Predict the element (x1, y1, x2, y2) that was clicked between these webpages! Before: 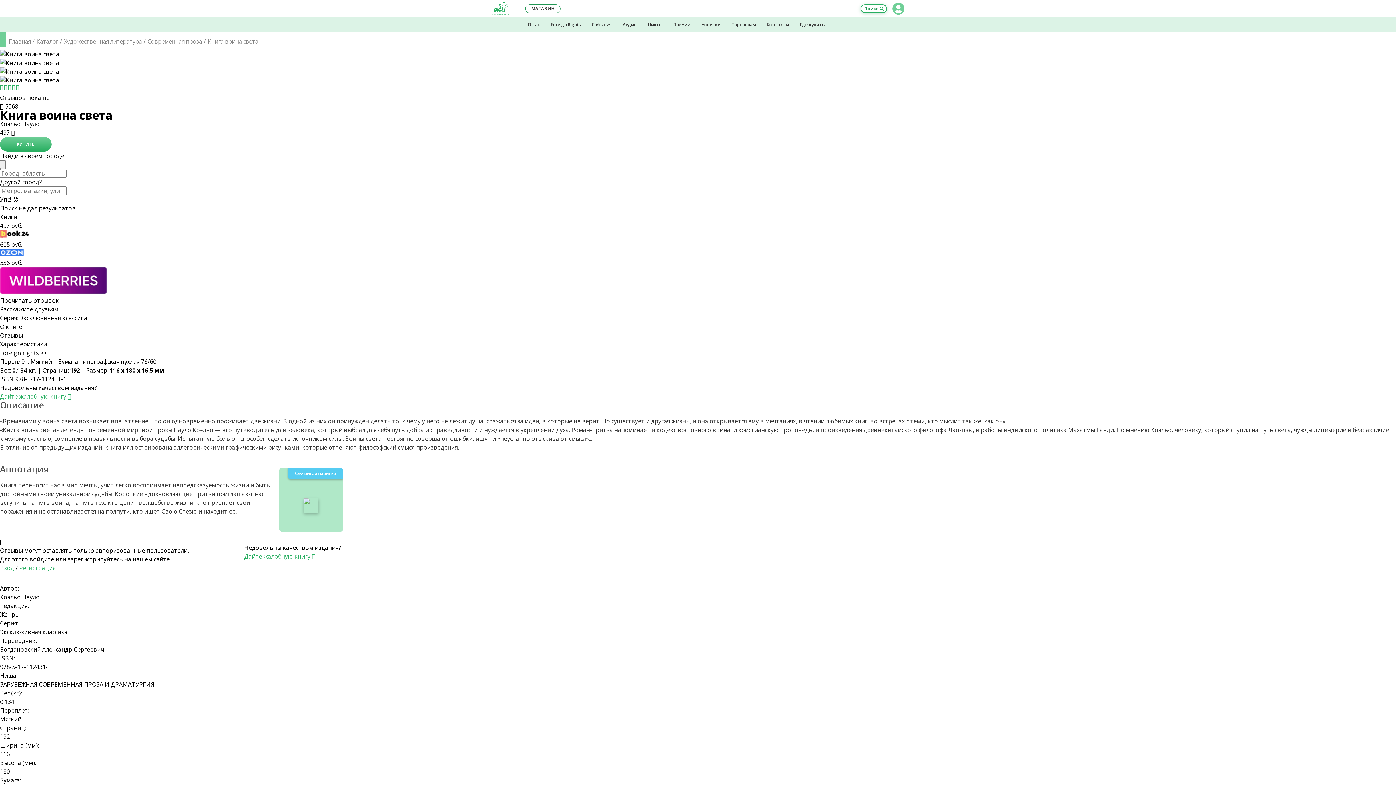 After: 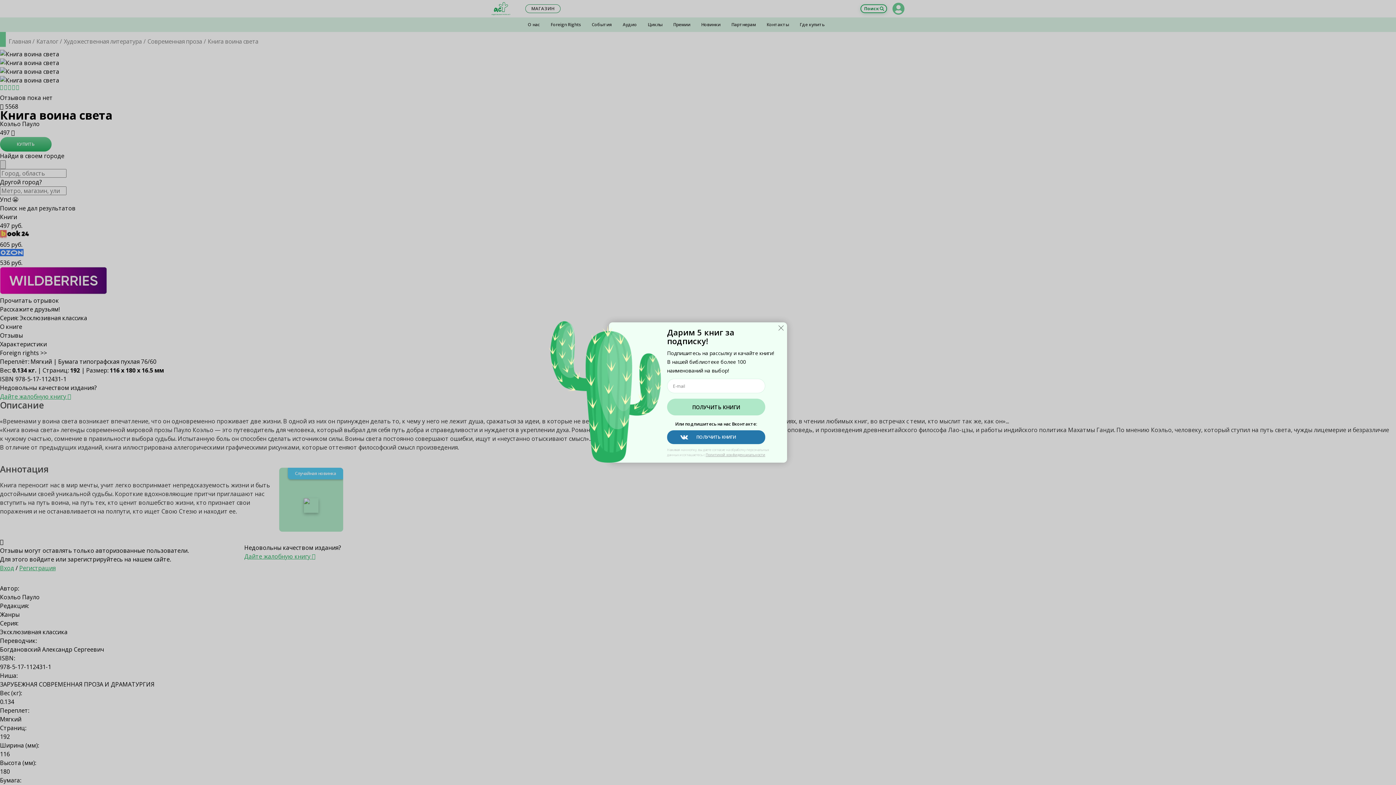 Action: label: КУПИТЬ bbox: (0, 137, 51, 151)